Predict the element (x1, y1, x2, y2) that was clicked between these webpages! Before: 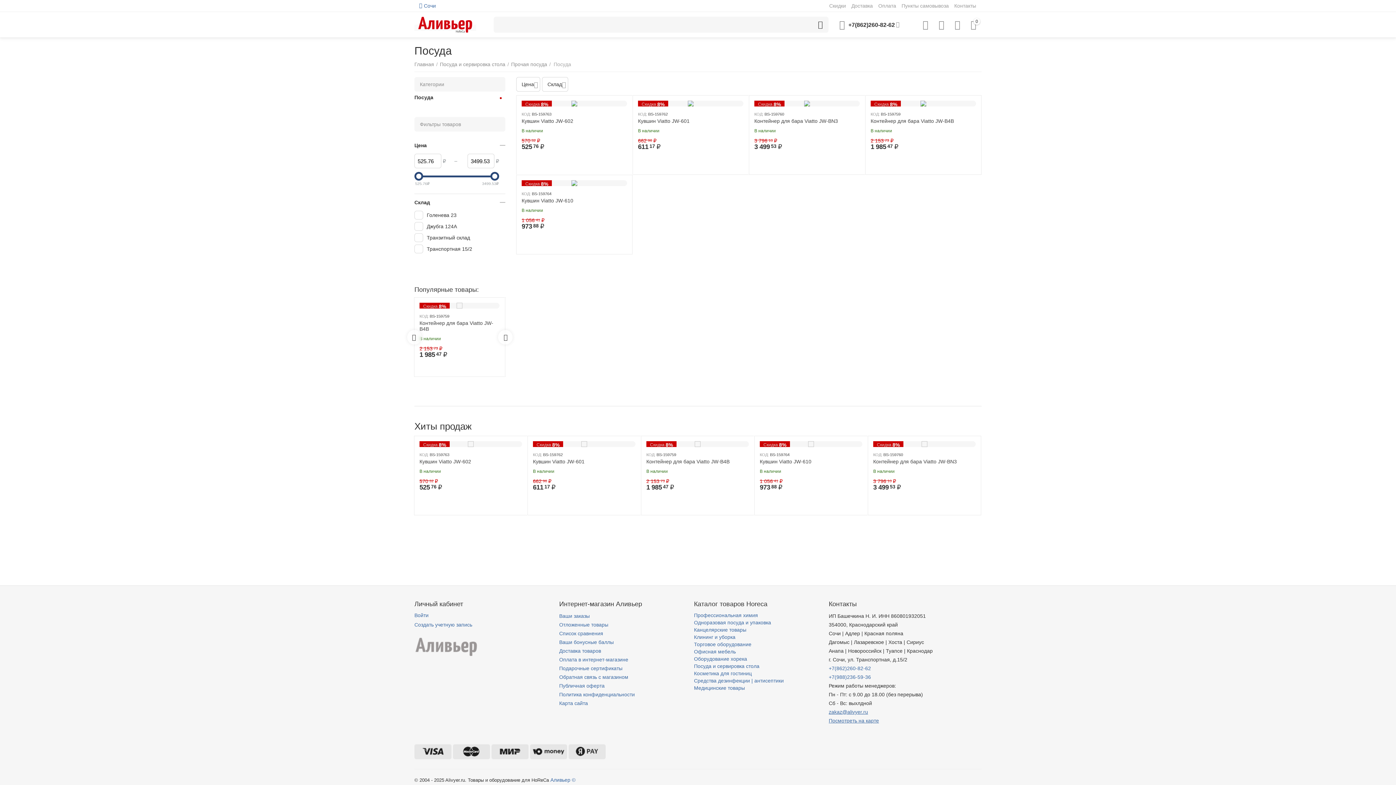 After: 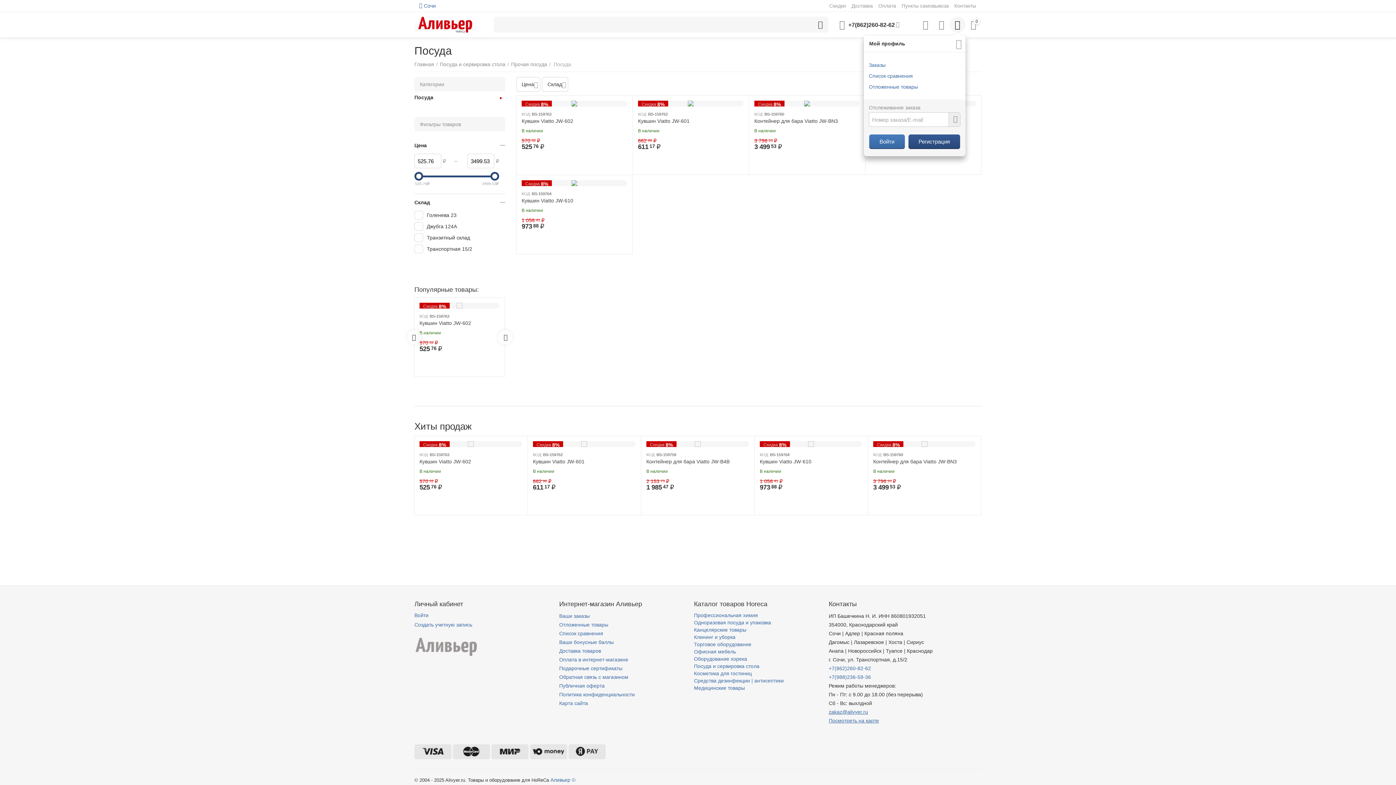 Action: bbox: (954, 16, 960, 32)